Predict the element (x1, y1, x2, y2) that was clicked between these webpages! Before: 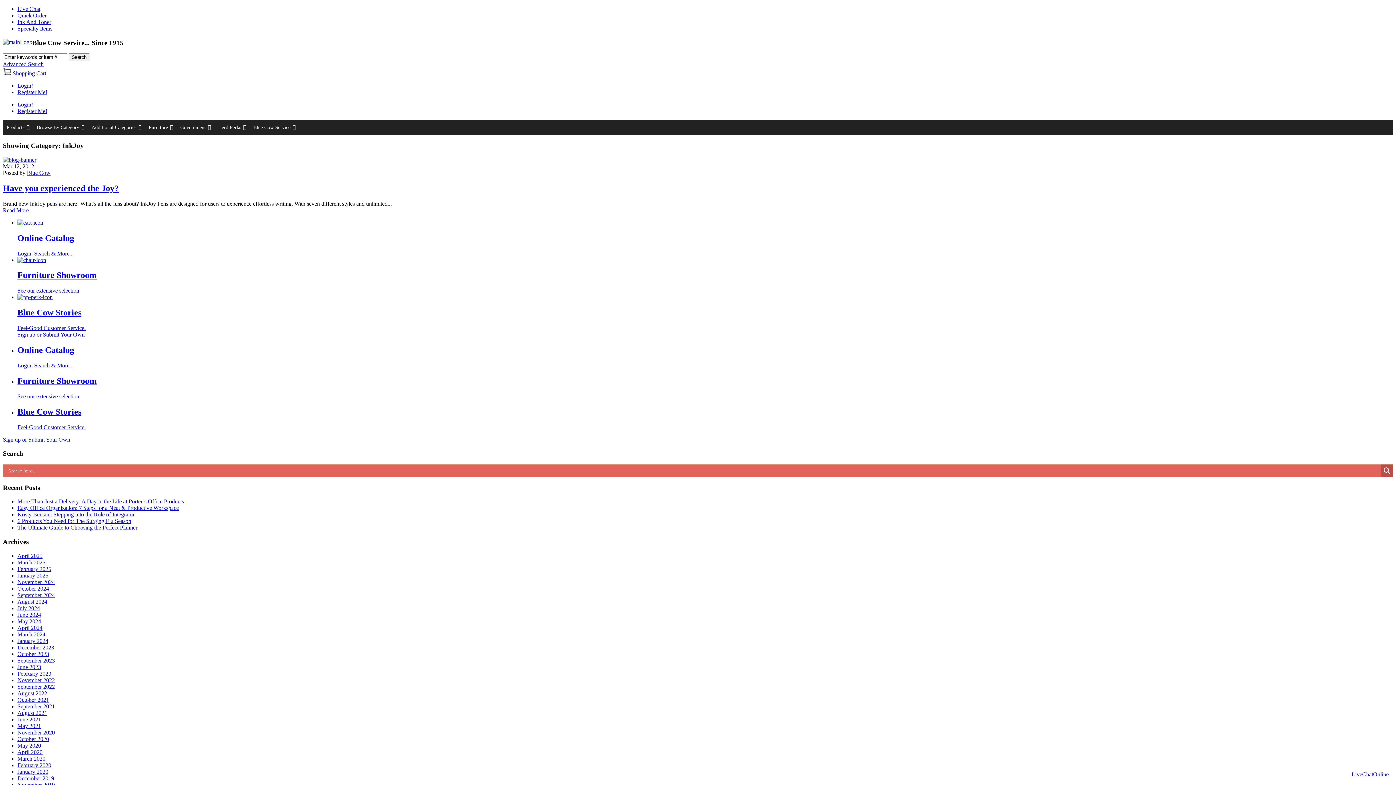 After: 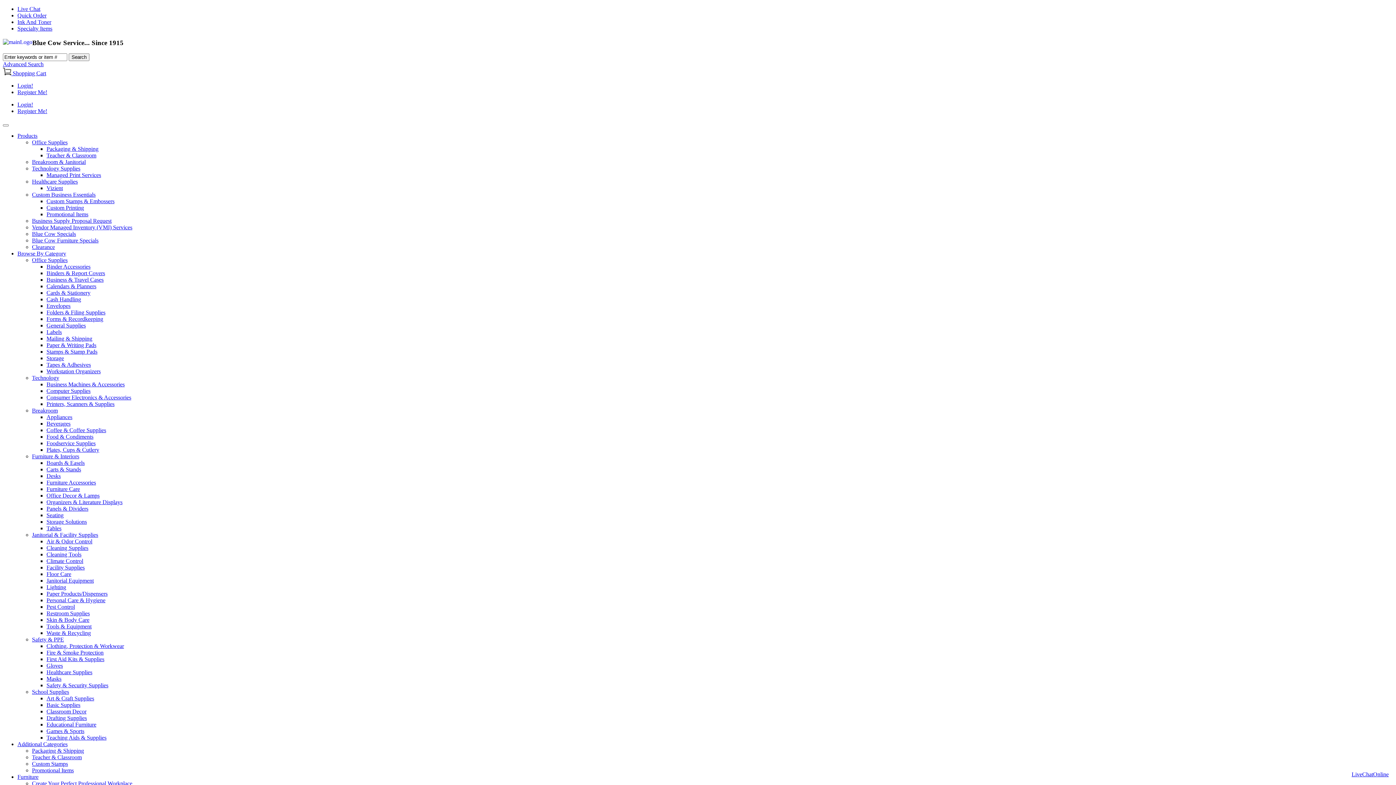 Action: bbox: (17, 729, 54, 735) label: November 2020